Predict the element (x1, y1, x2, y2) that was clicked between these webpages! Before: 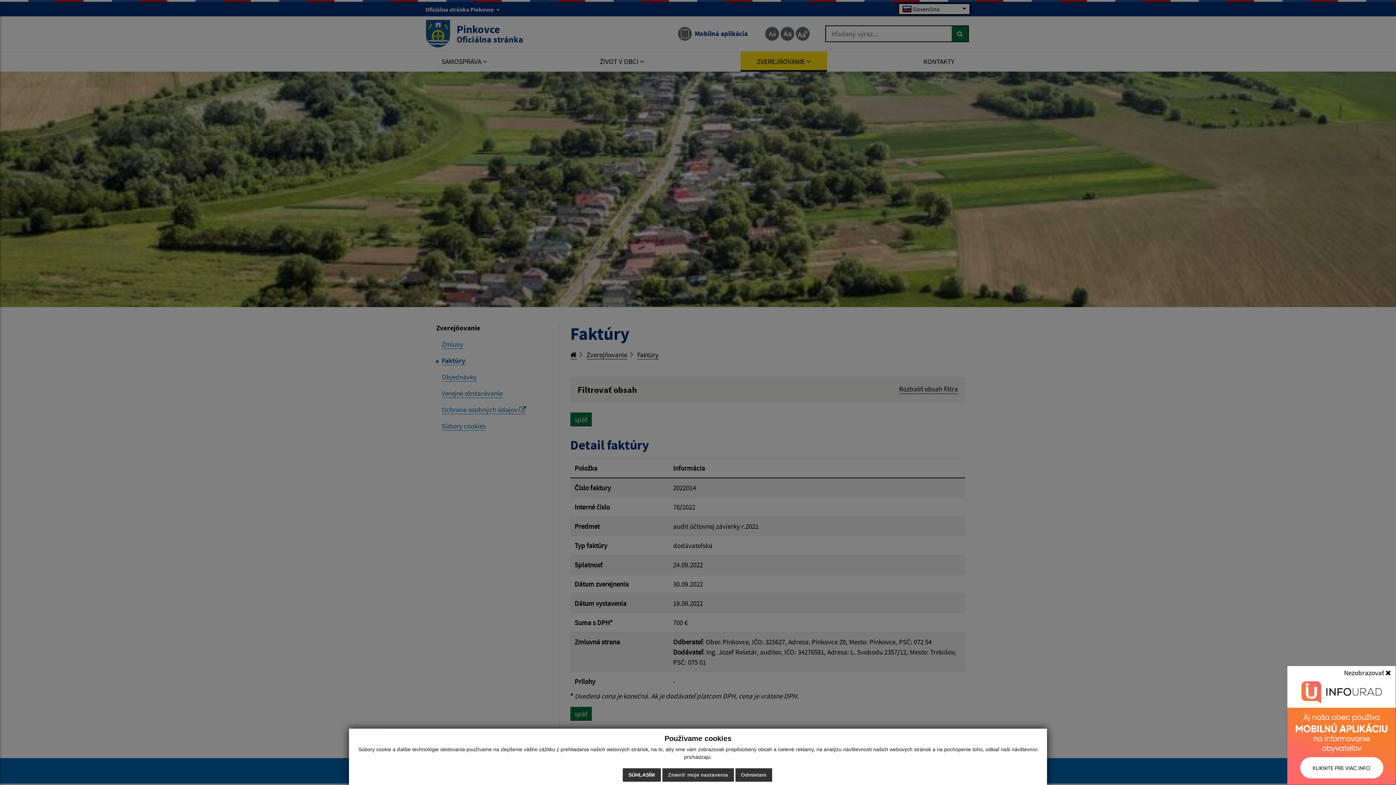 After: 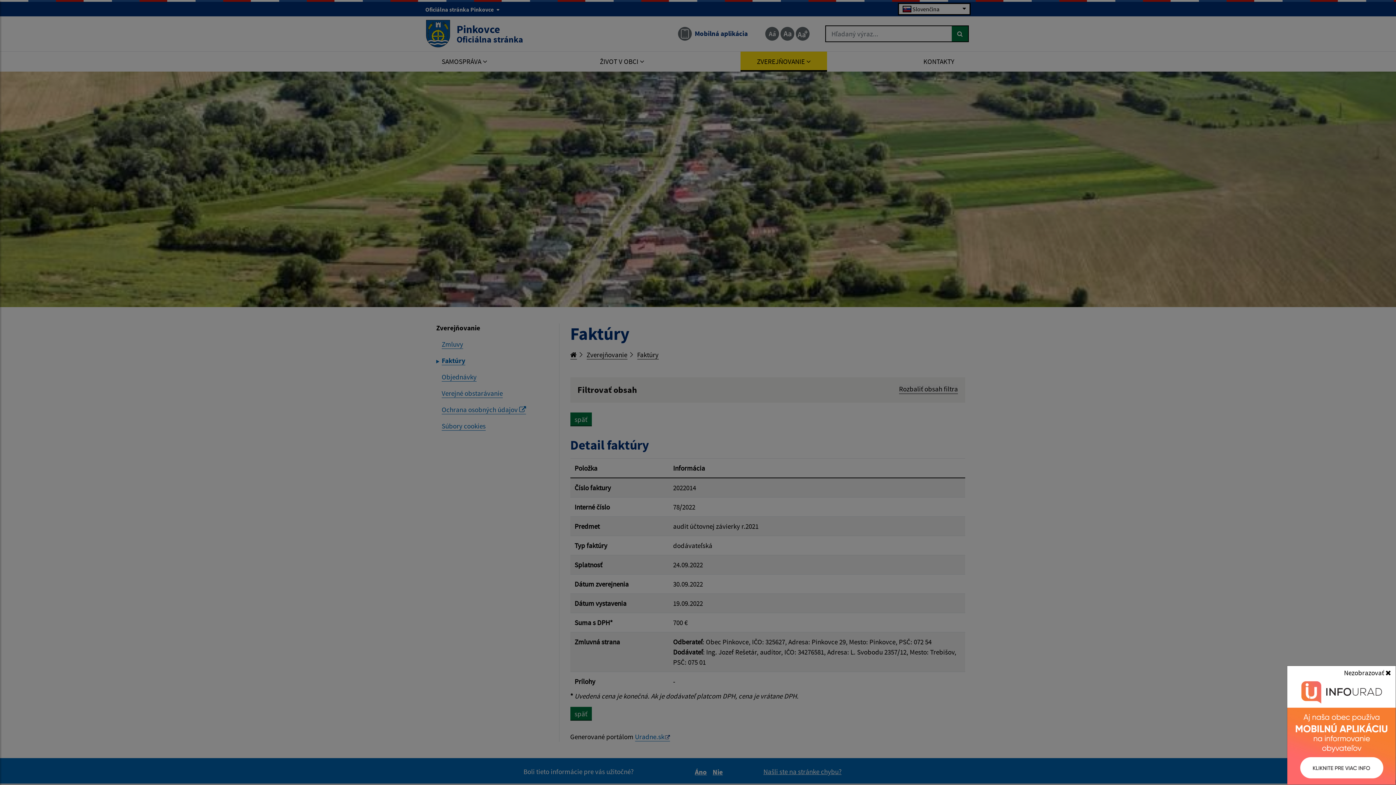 Action: bbox: (622, 768, 660, 782) label: SÚHLASÍM